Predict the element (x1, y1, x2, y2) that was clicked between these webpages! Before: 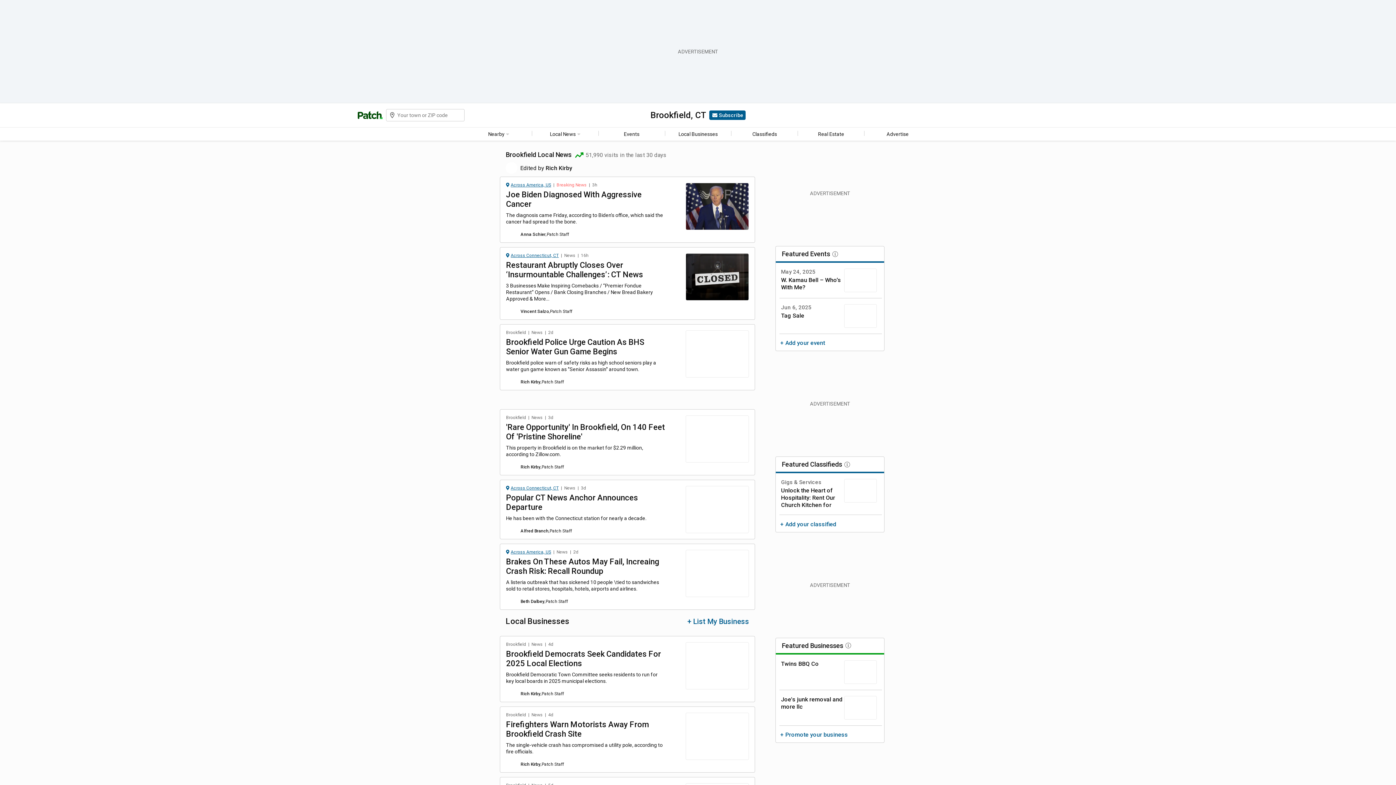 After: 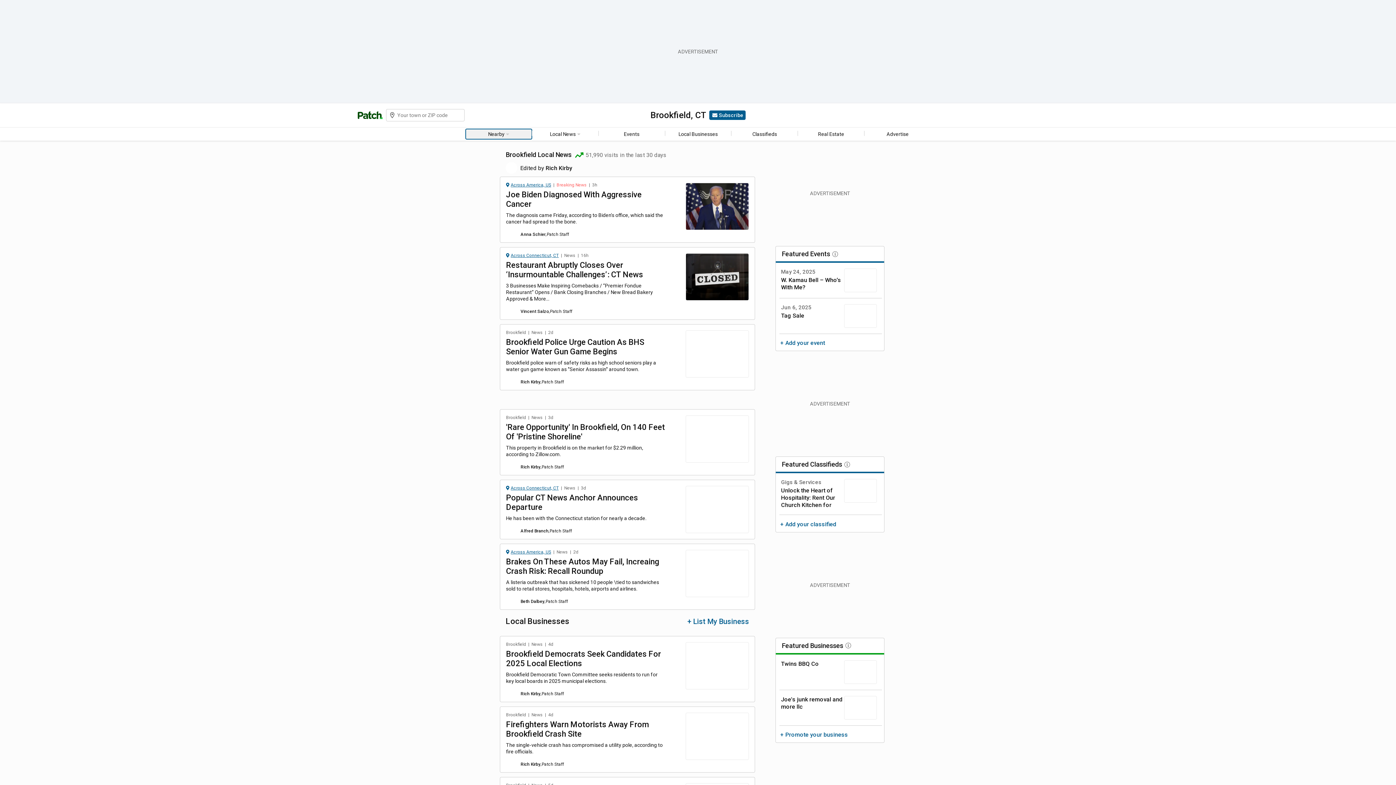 Action: label: Nearby bbox: (465, 129, 531, 139)